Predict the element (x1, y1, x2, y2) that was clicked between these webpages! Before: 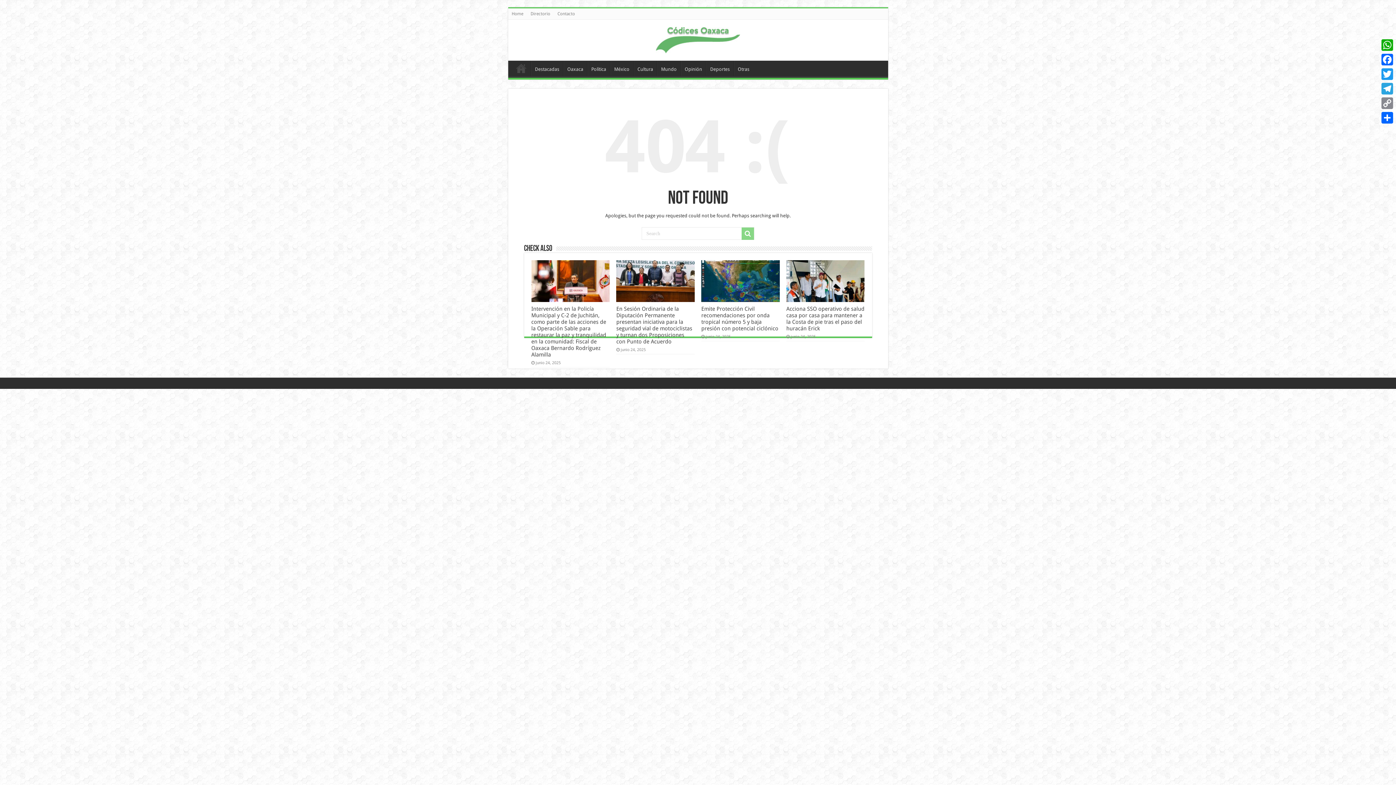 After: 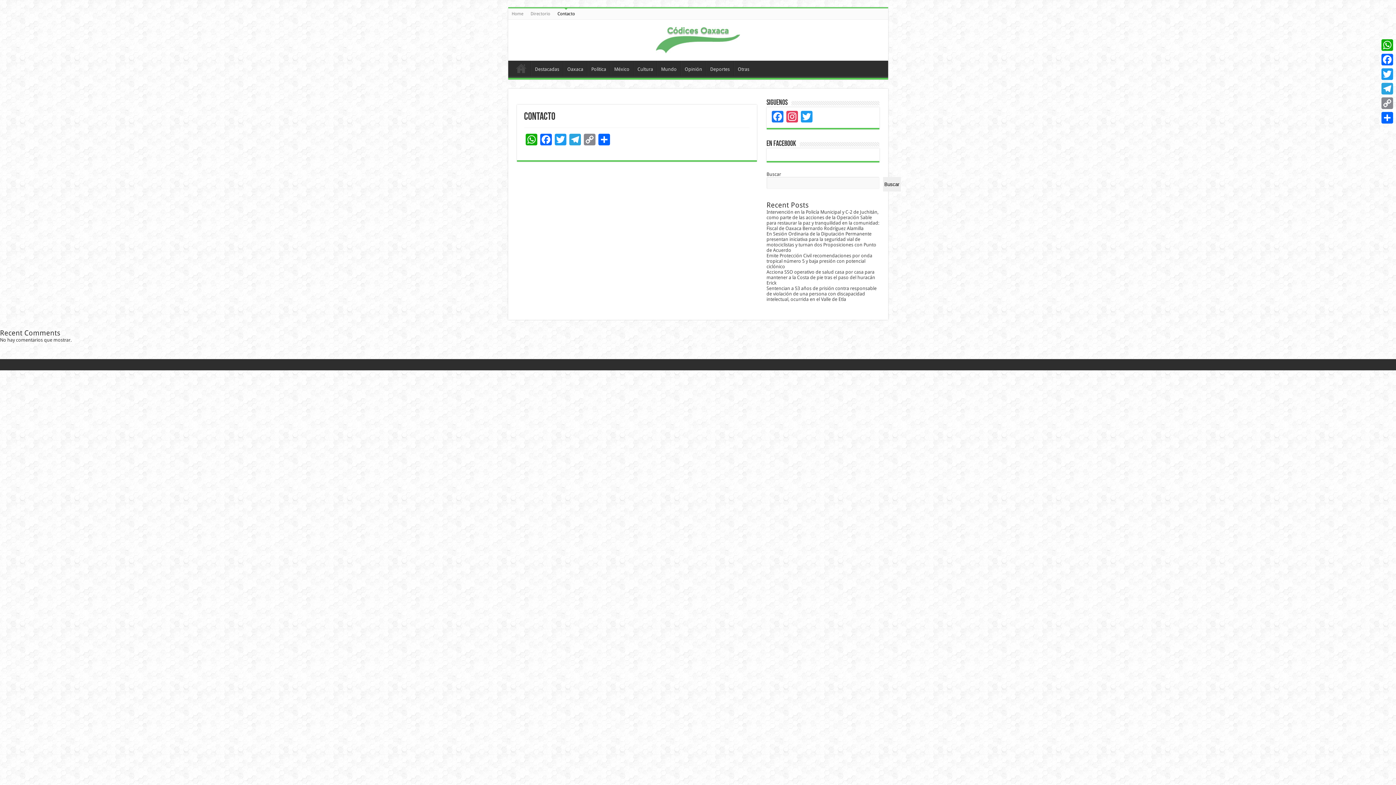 Action: label: Contacto bbox: (554, 8, 578, 19)